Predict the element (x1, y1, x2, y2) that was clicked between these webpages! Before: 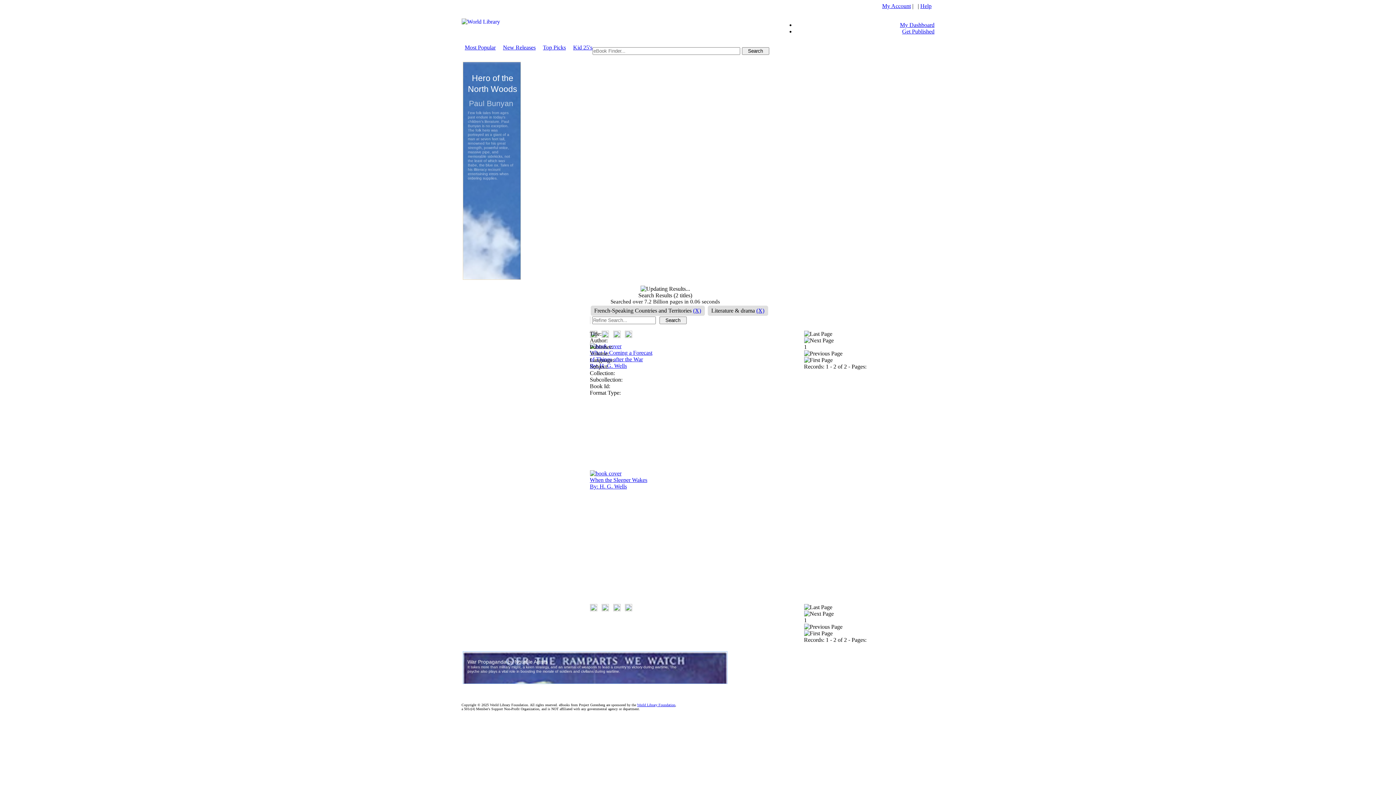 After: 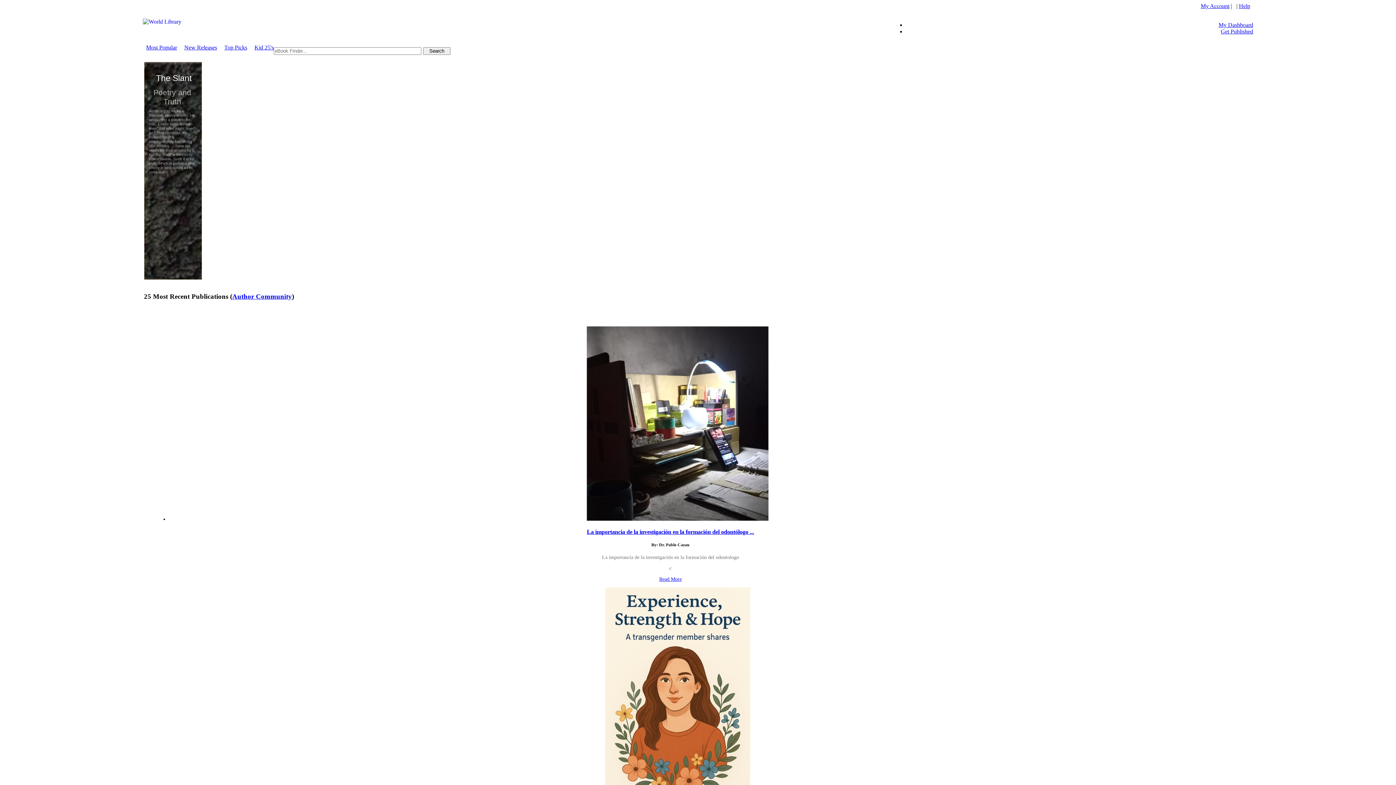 Action: label: New Releases bbox: (503, 44, 535, 50)